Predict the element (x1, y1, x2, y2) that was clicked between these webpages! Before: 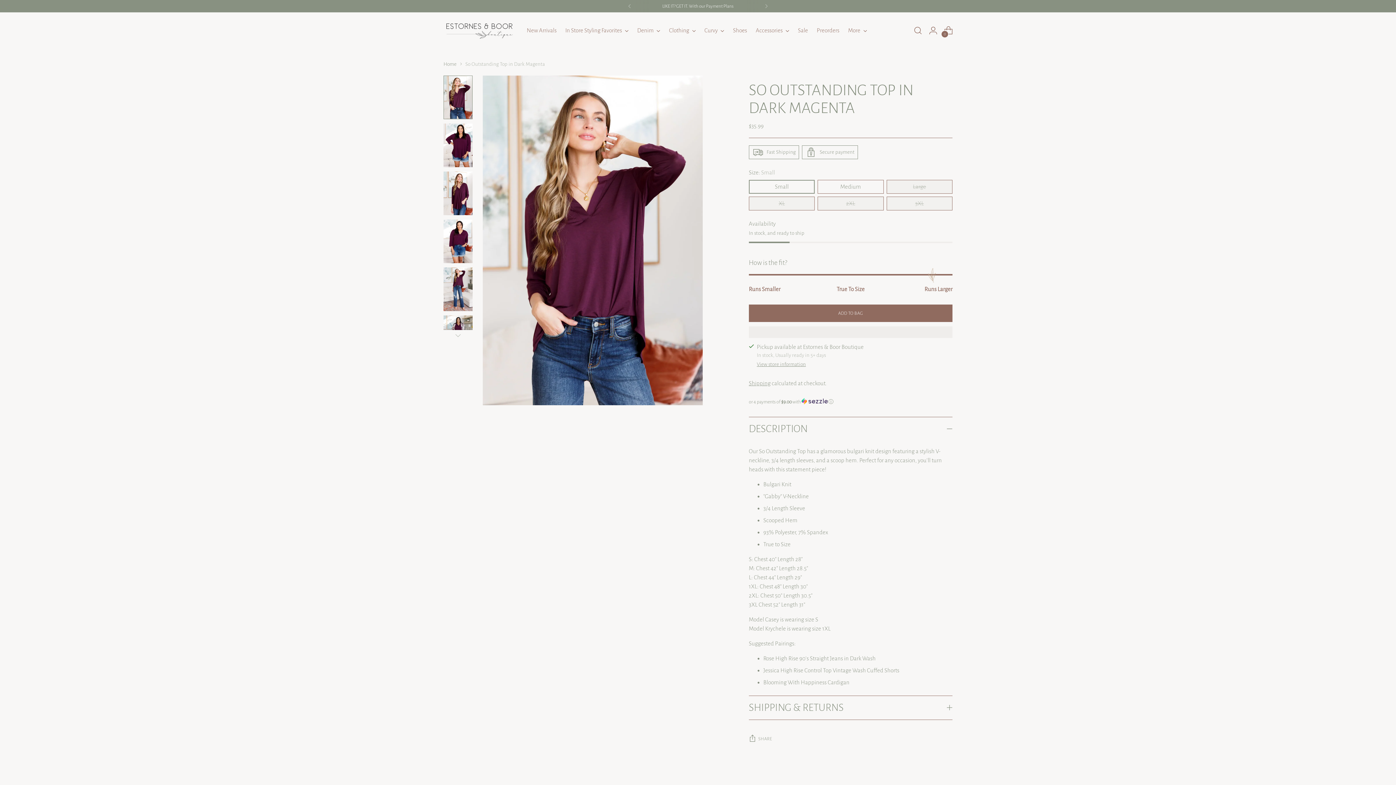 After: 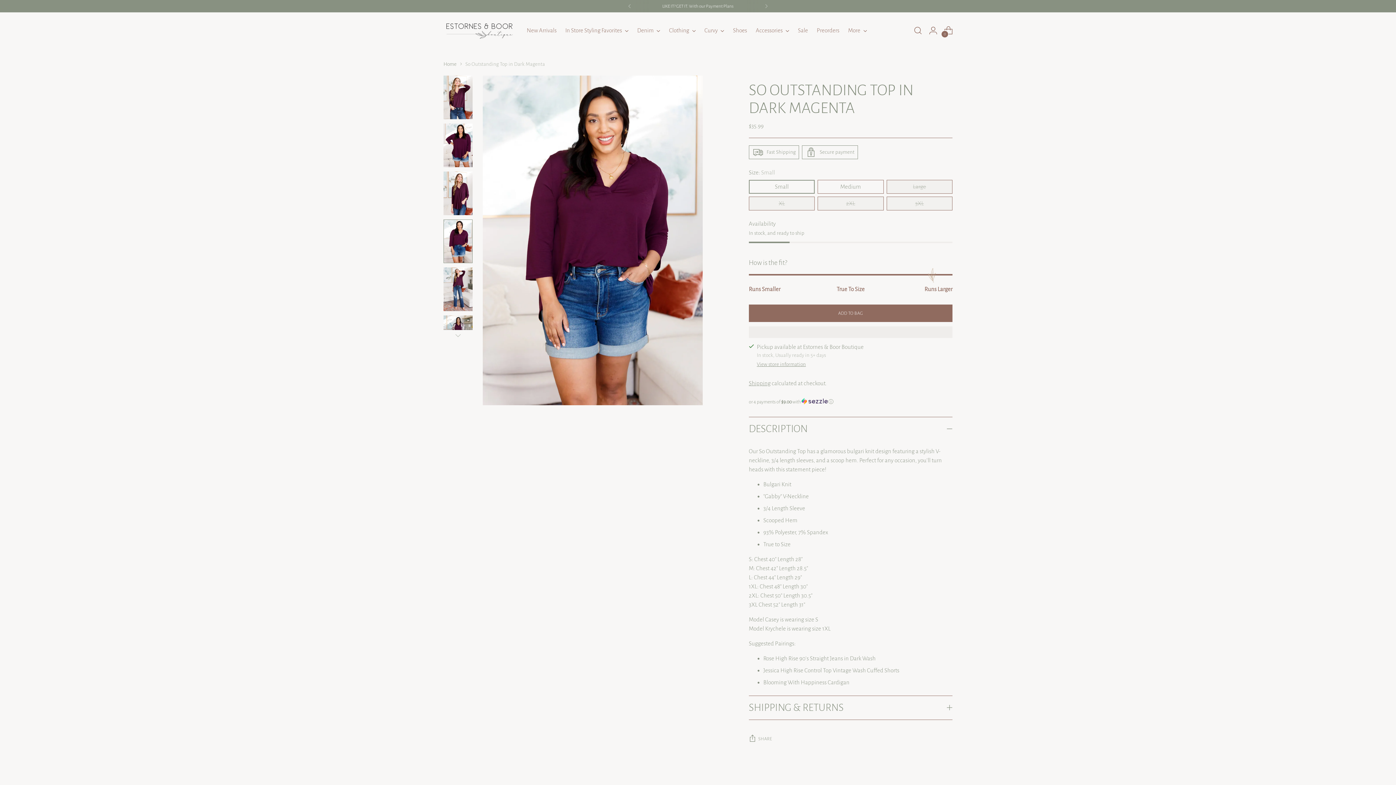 Action: label: Change image to image 4 bbox: (443, 219, 472, 263)